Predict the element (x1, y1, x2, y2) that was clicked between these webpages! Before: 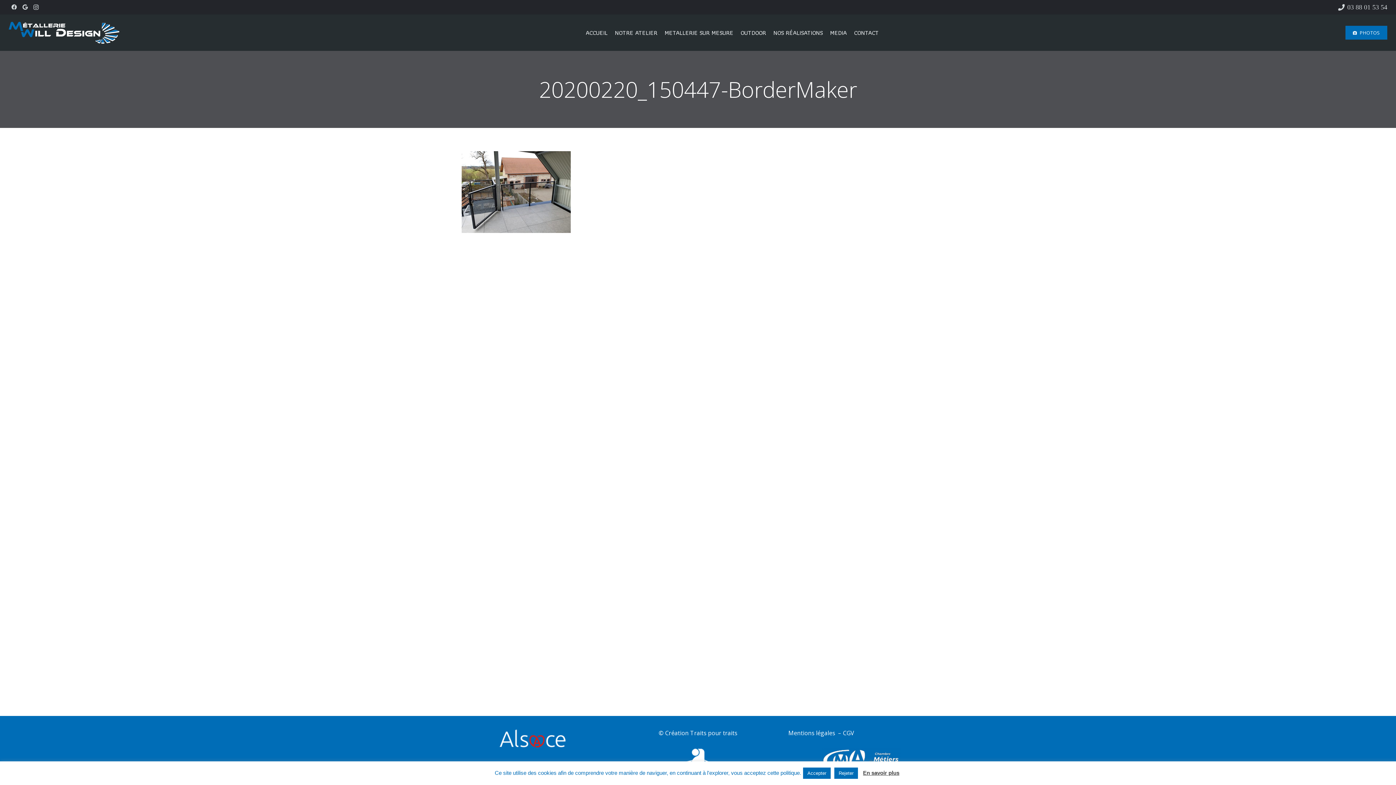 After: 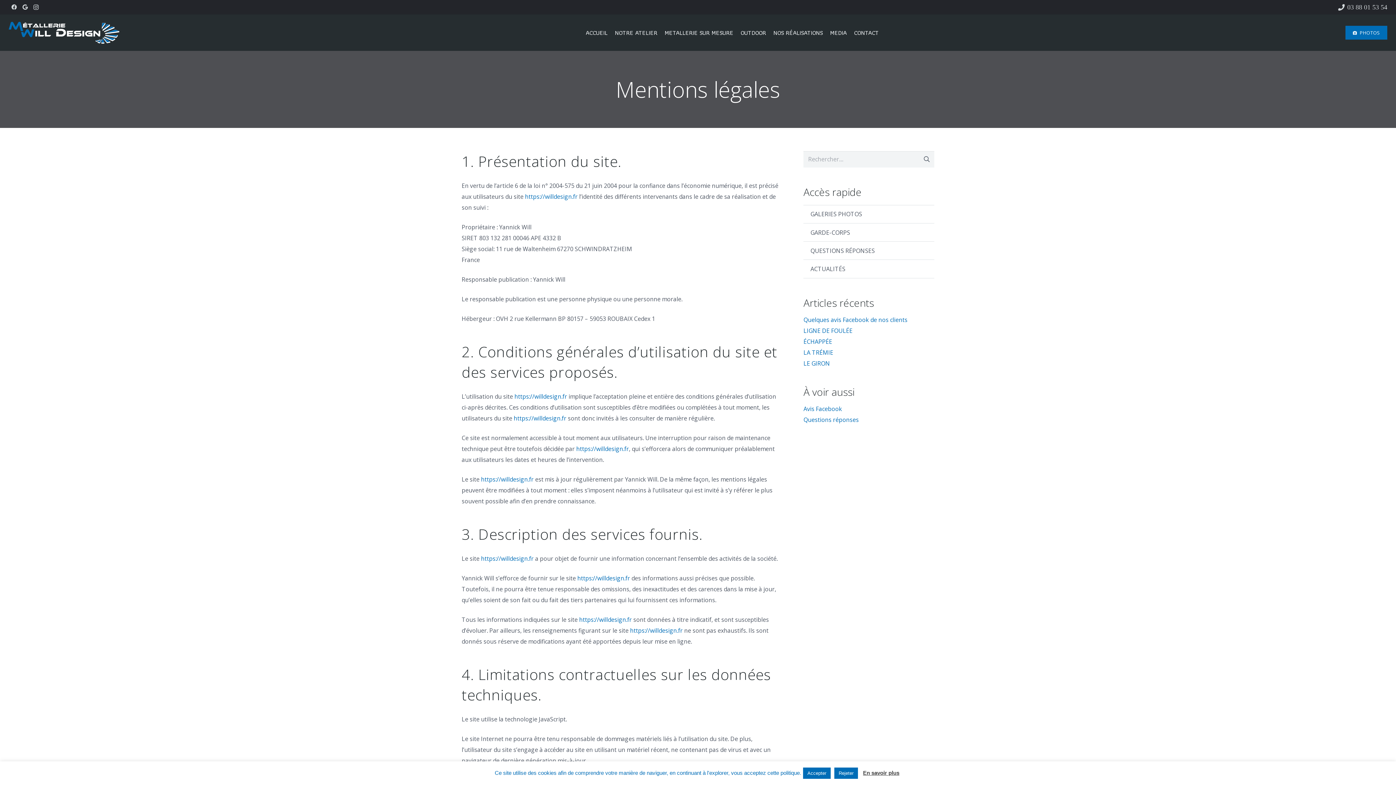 Action: bbox: (788, 729, 836, 737) label: Mentions légales 